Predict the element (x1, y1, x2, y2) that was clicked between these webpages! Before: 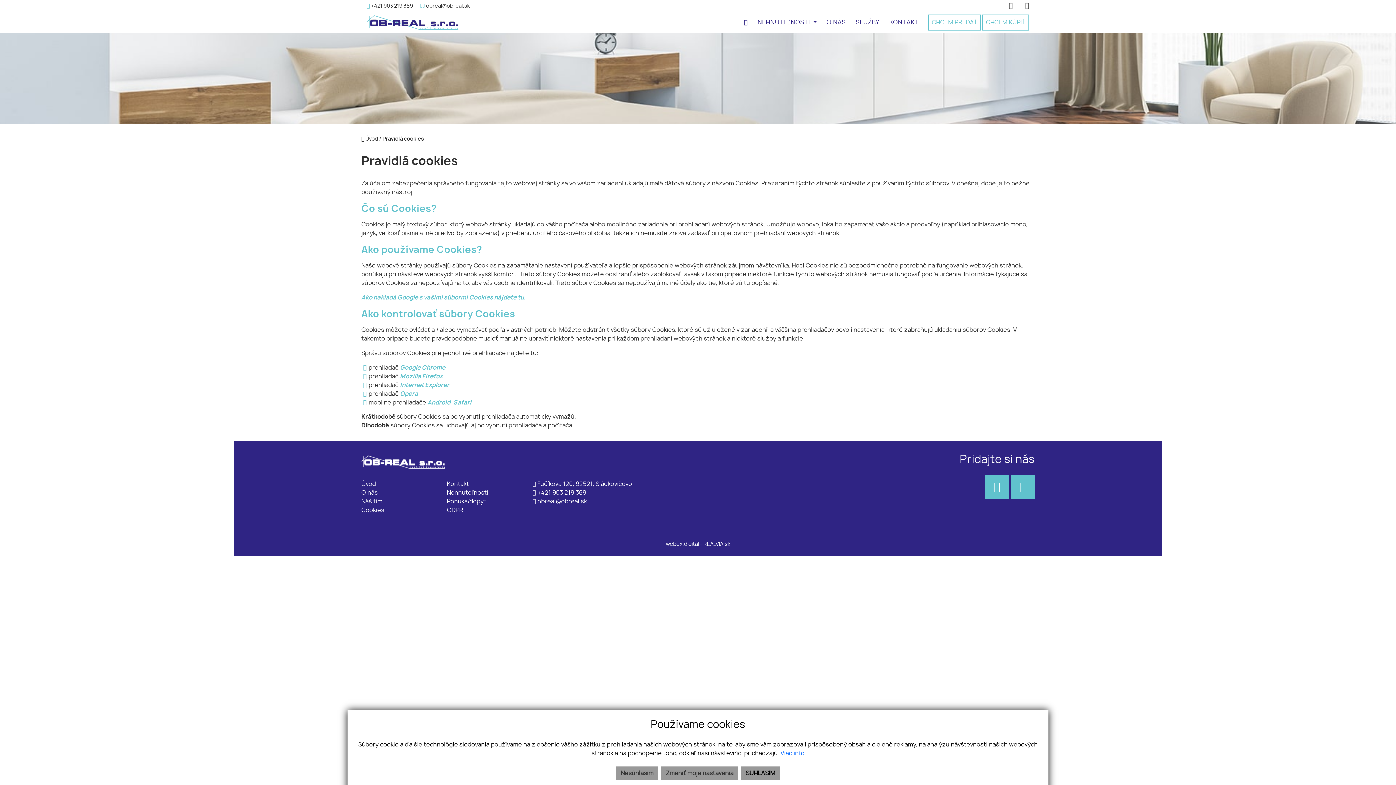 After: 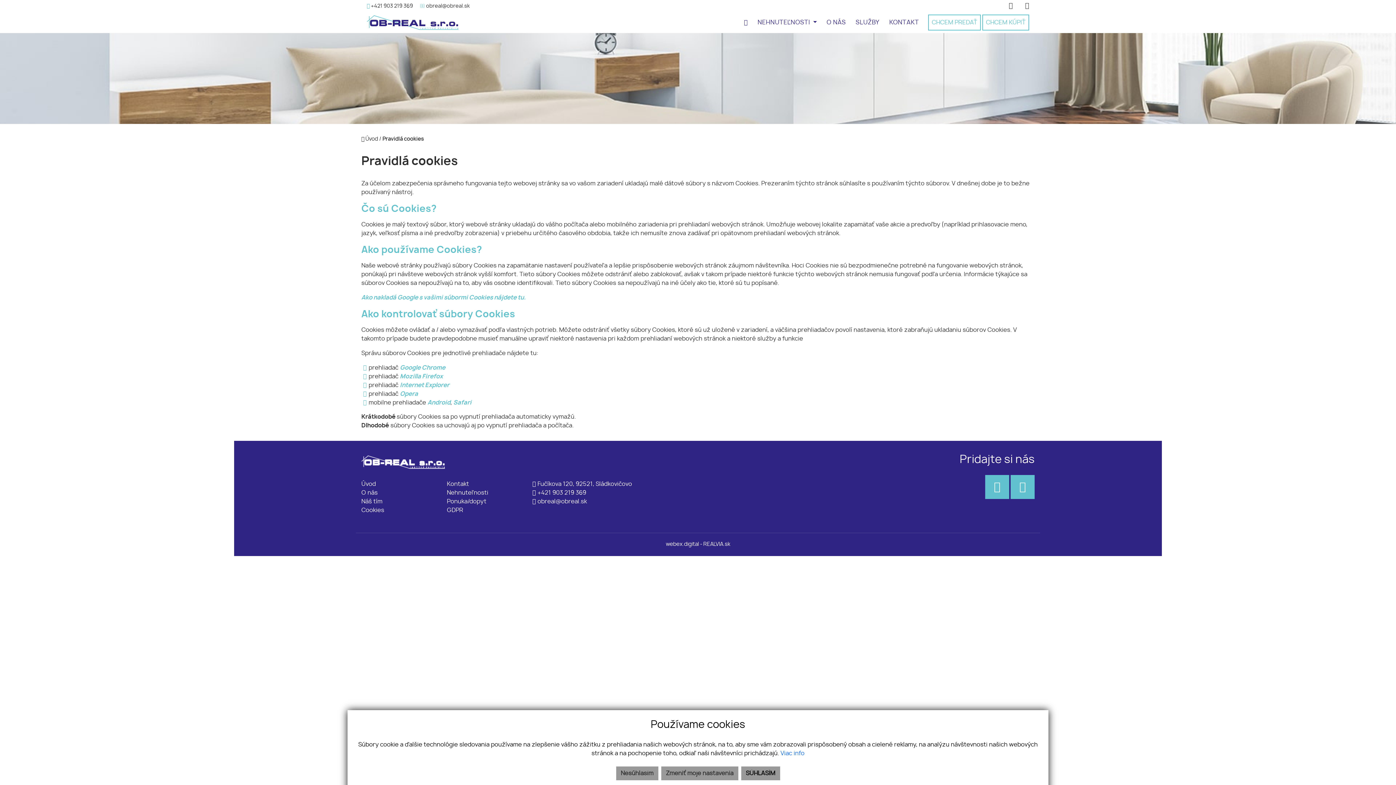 Action: label: Cookies bbox: (361, 507, 384, 513)